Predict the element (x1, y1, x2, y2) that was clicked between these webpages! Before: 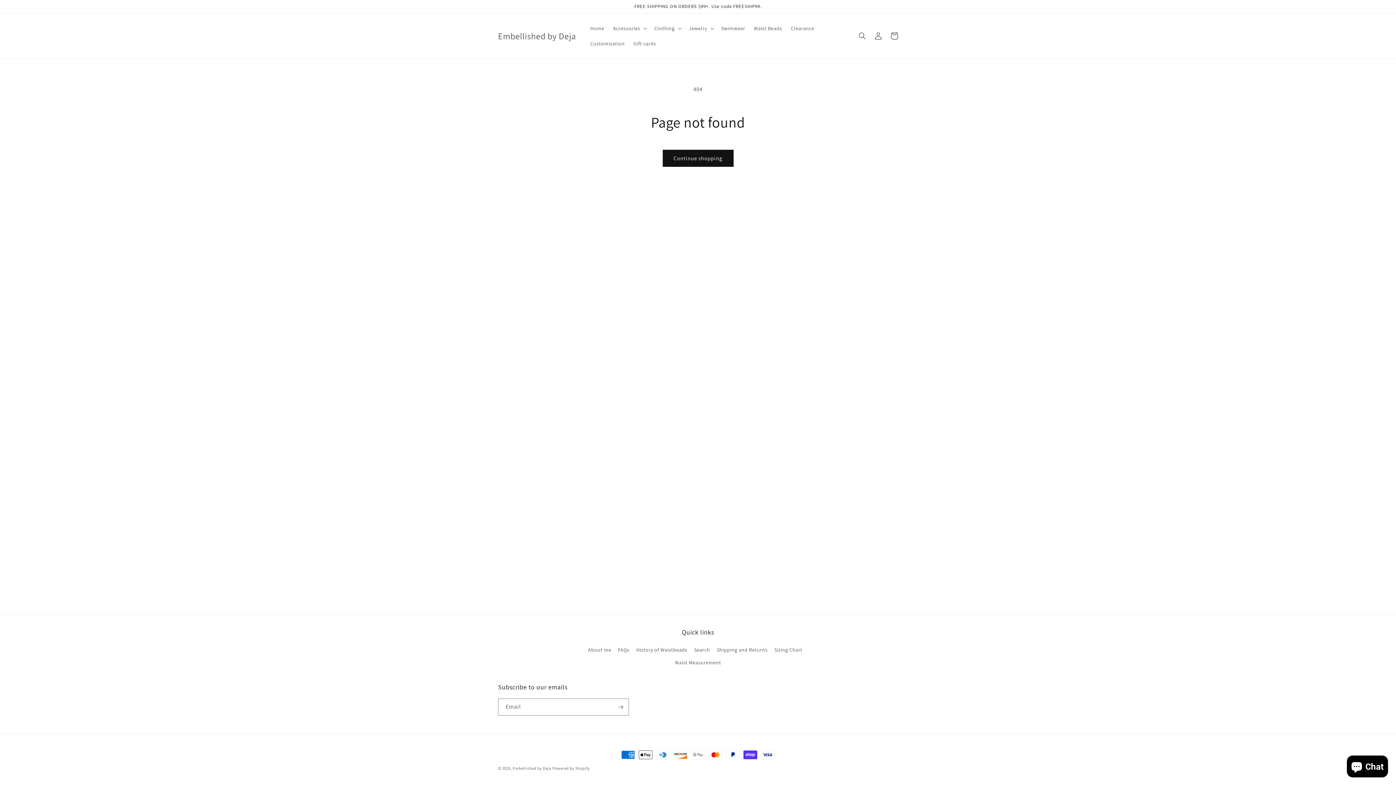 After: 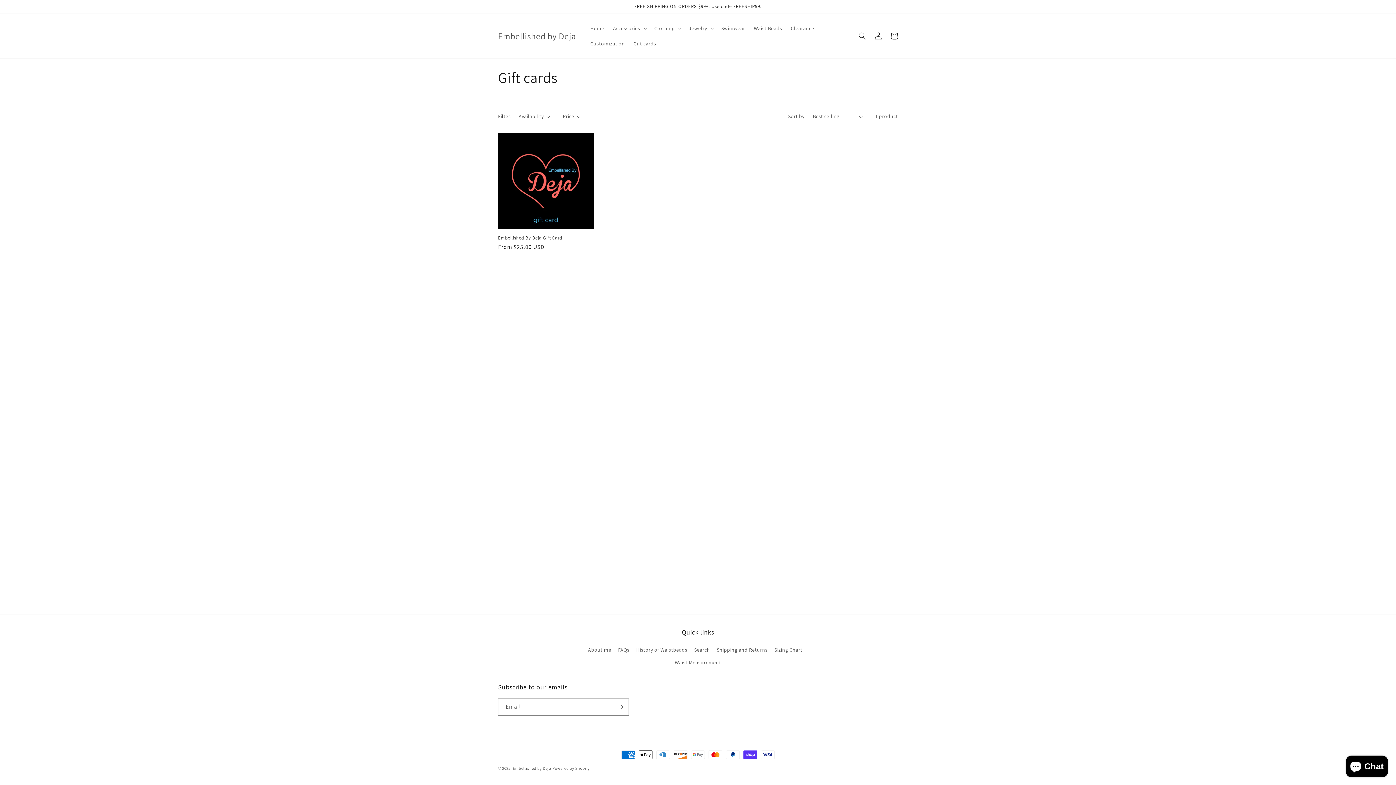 Action: label: Gift cards bbox: (629, 36, 660, 51)